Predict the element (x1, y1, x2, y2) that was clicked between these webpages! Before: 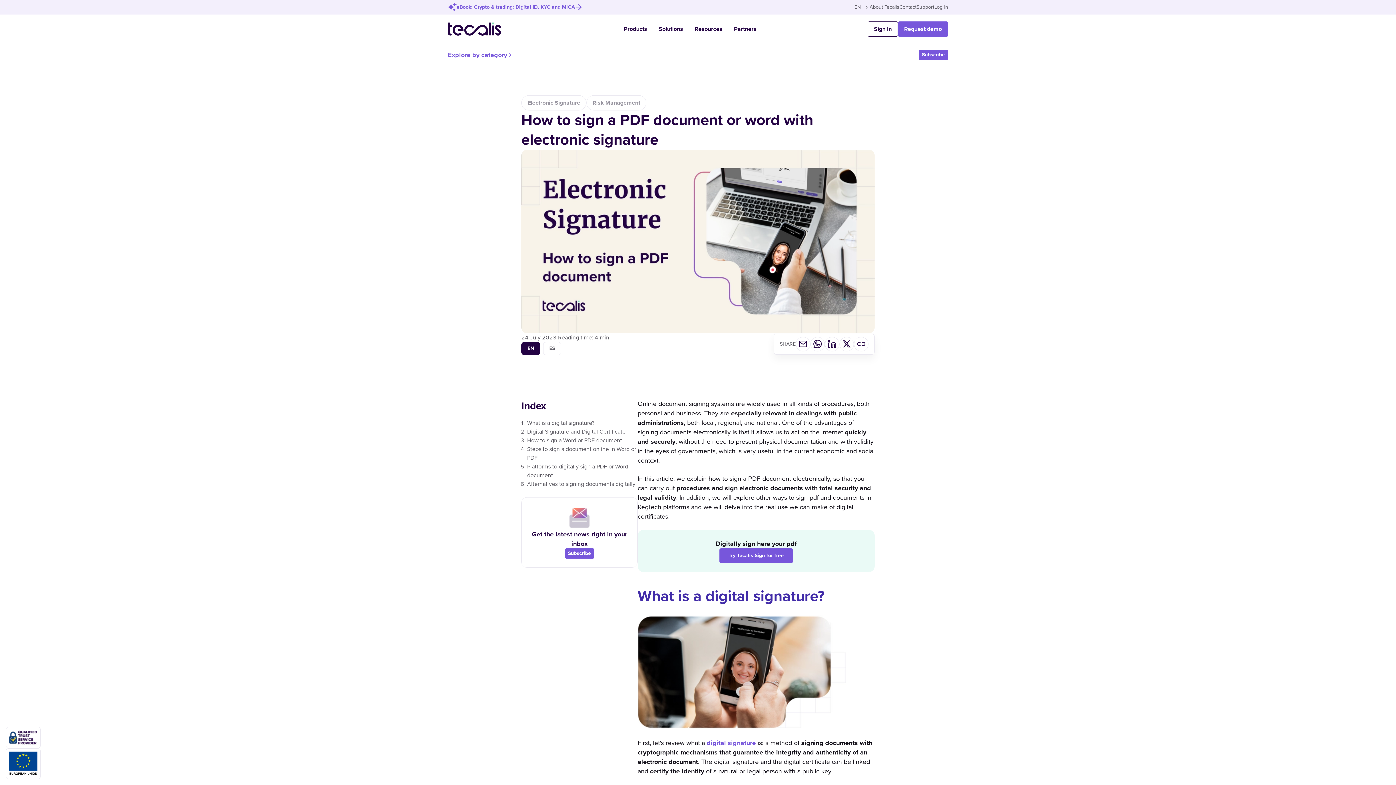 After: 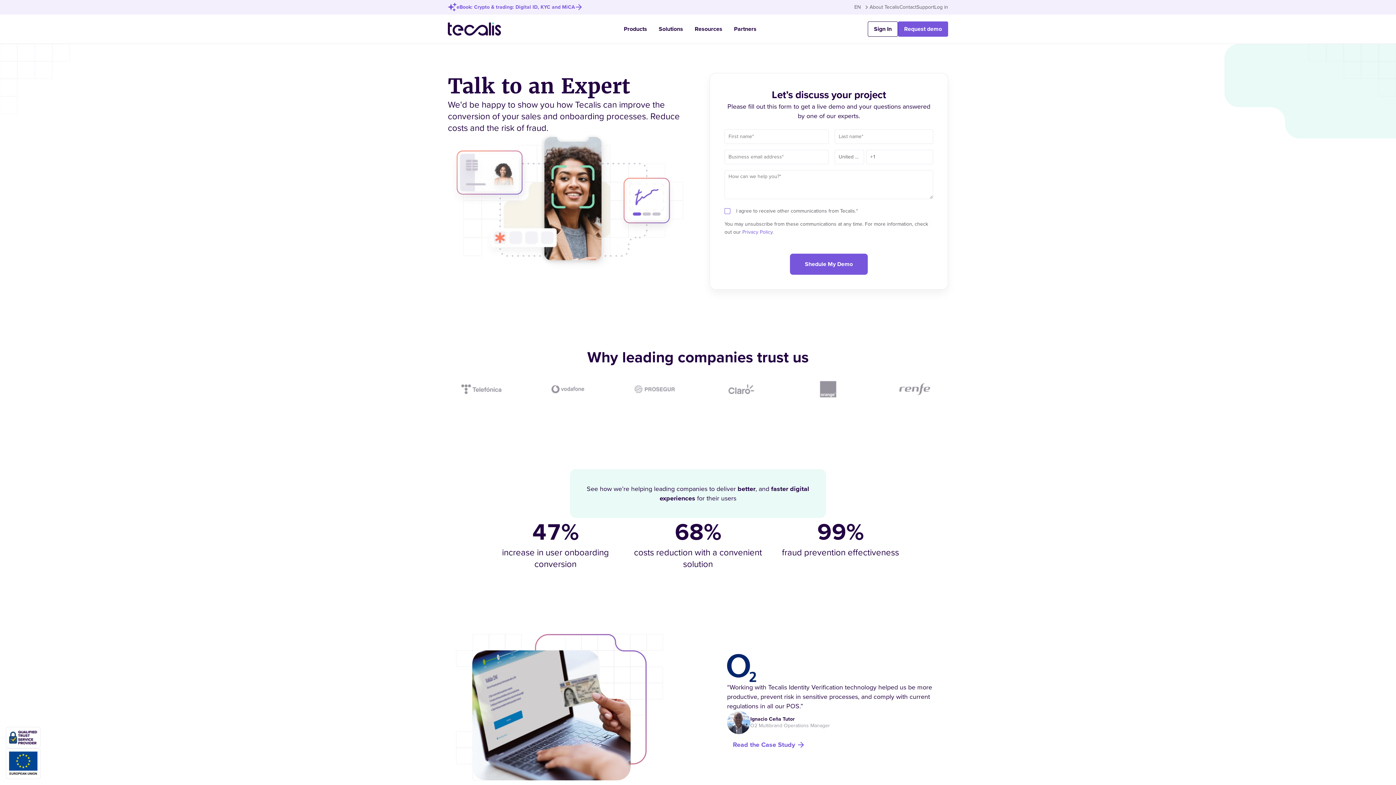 Action: bbox: (719, 548, 793, 563) label: Try Tecalis Sign for free